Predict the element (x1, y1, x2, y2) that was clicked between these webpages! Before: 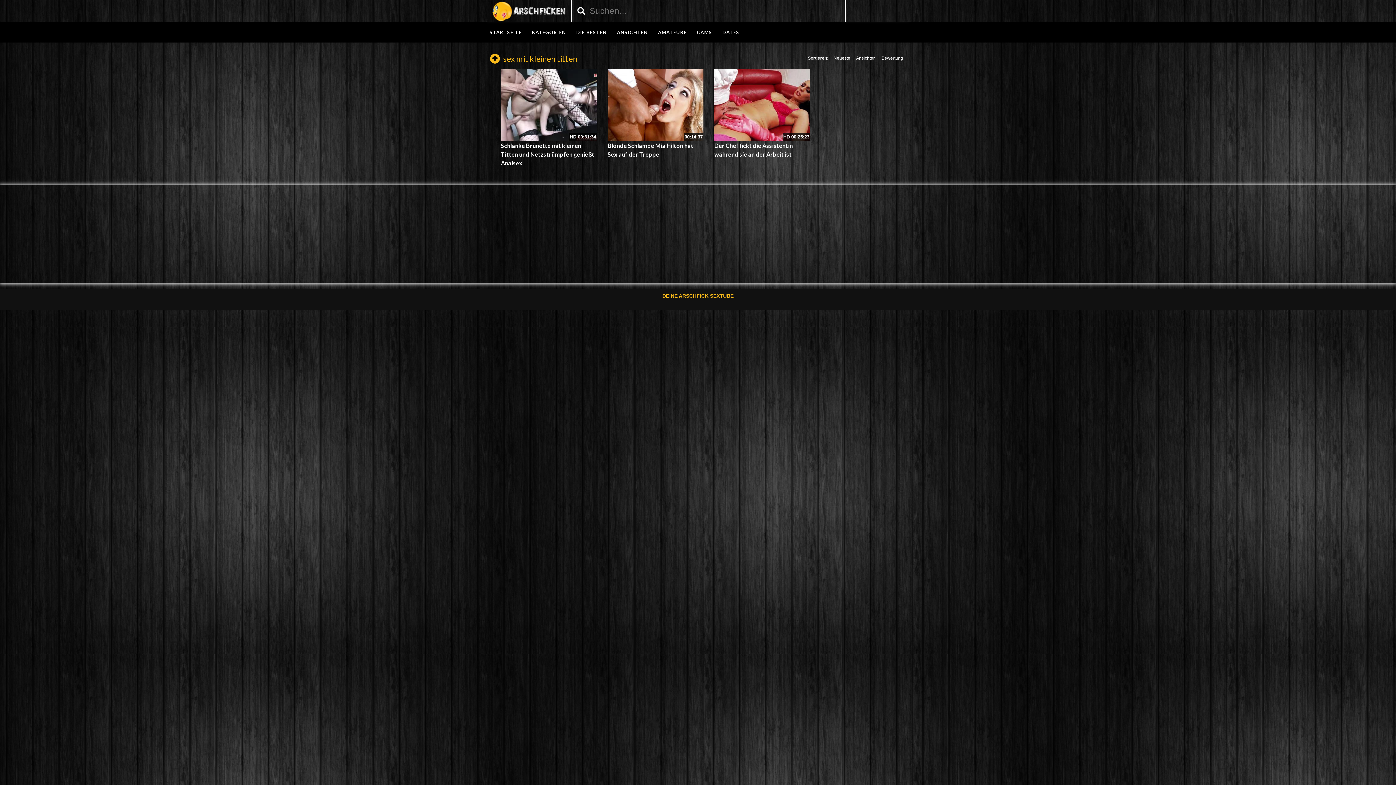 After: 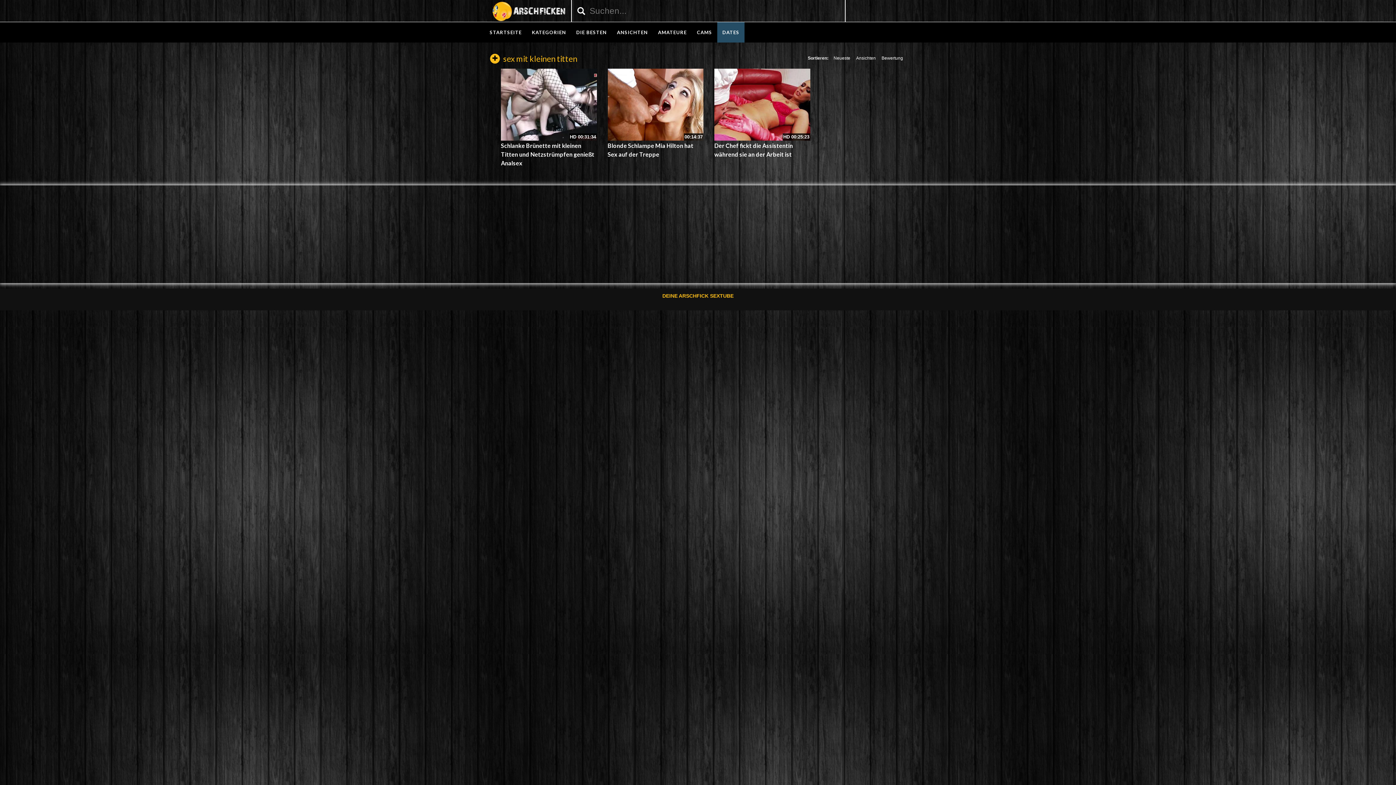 Action: label: DATES bbox: (717, 22, 744, 42)